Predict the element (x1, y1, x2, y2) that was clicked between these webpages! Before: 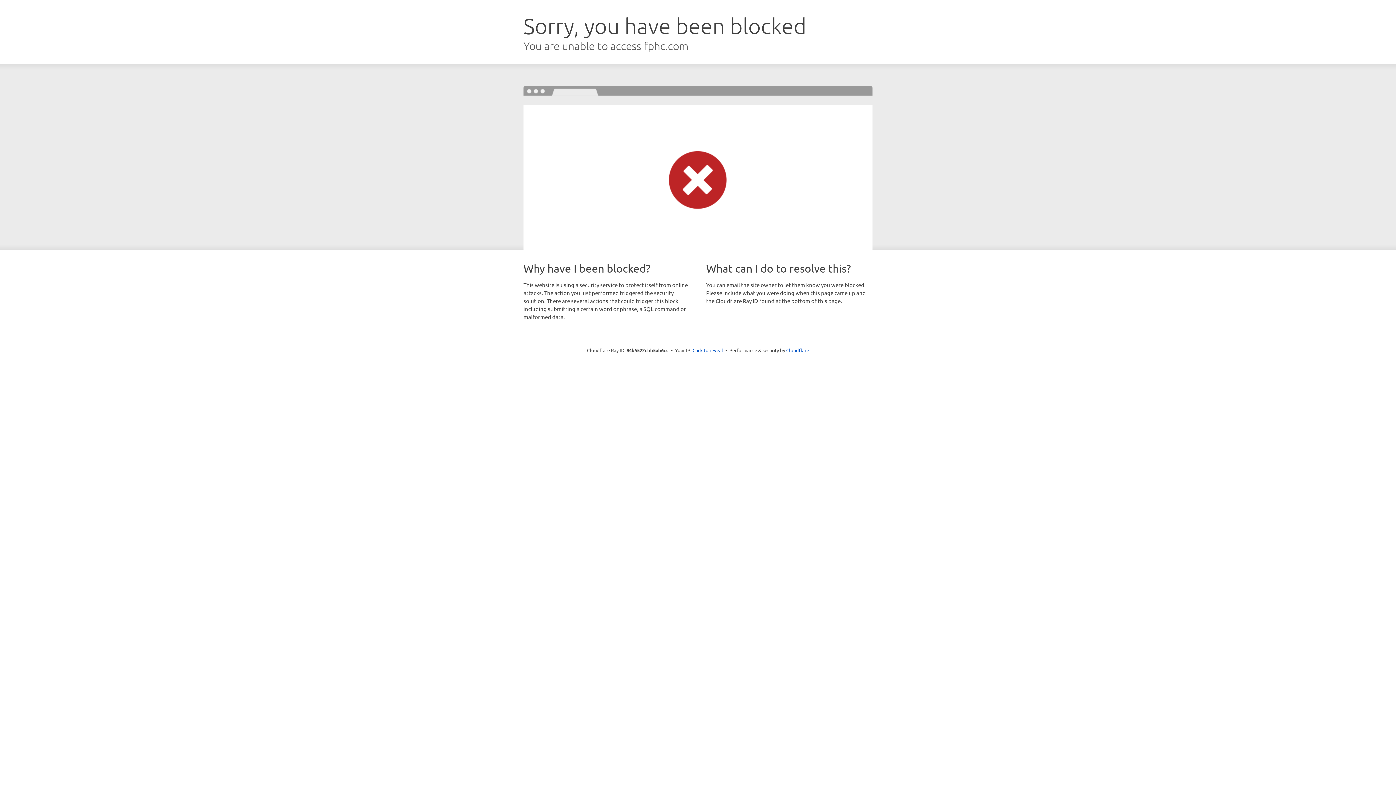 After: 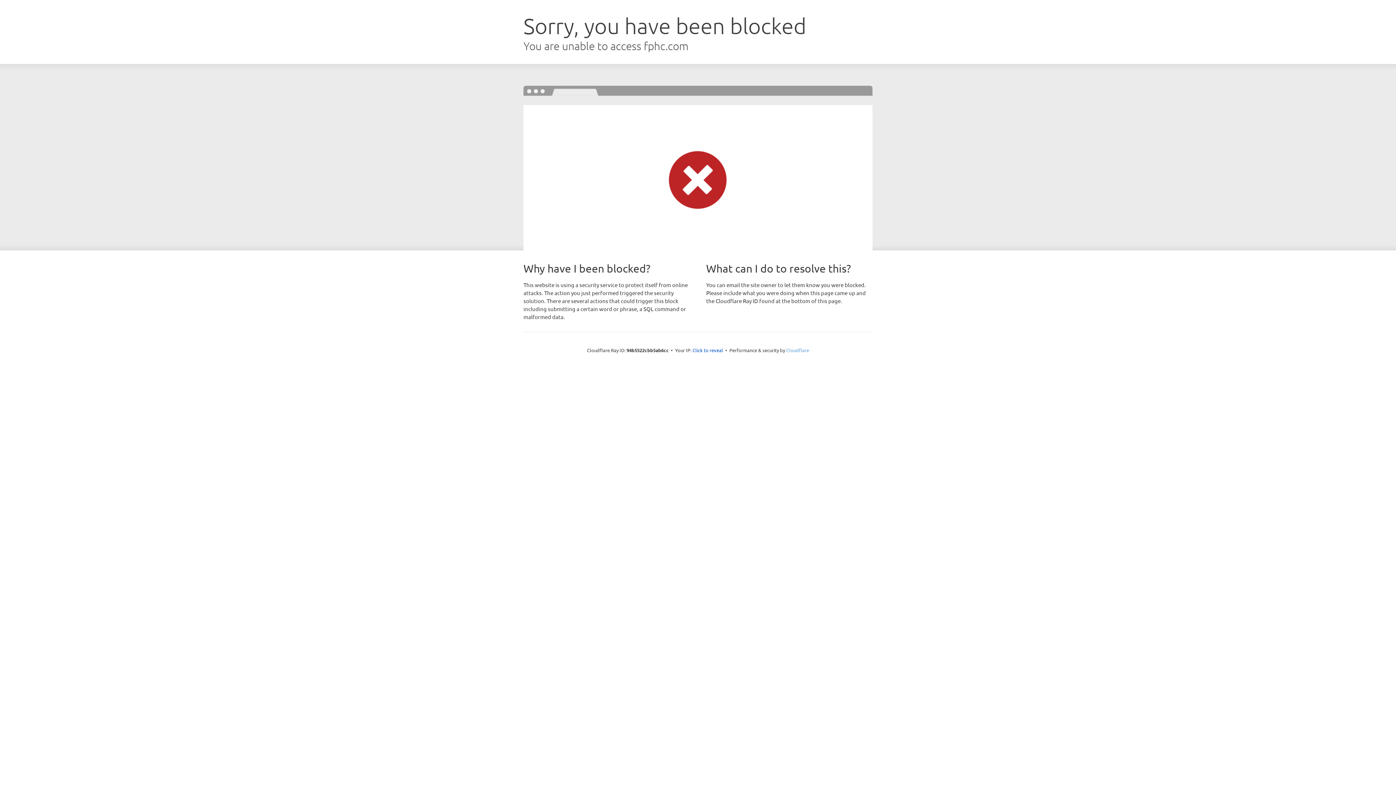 Action: label: Cloudflare bbox: (786, 347, 809, 353)